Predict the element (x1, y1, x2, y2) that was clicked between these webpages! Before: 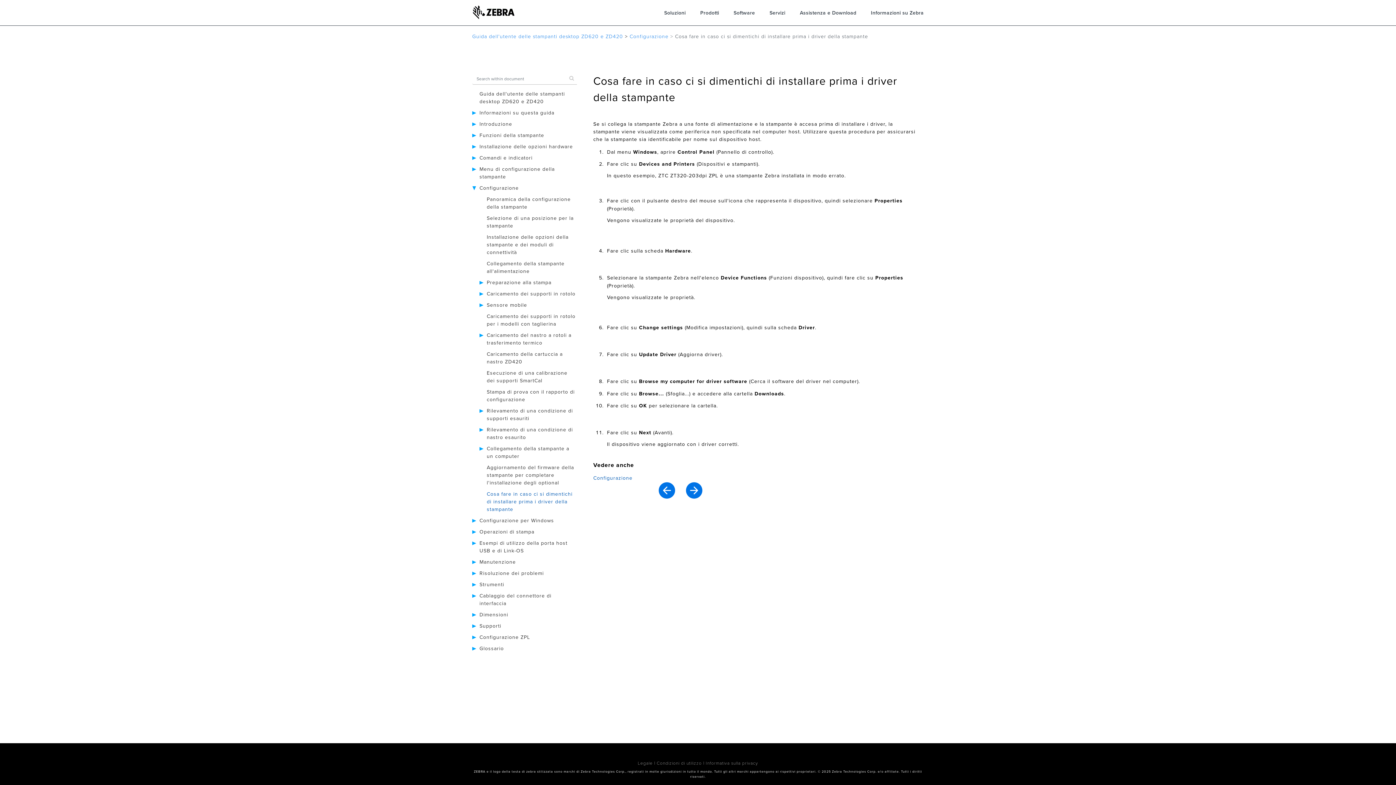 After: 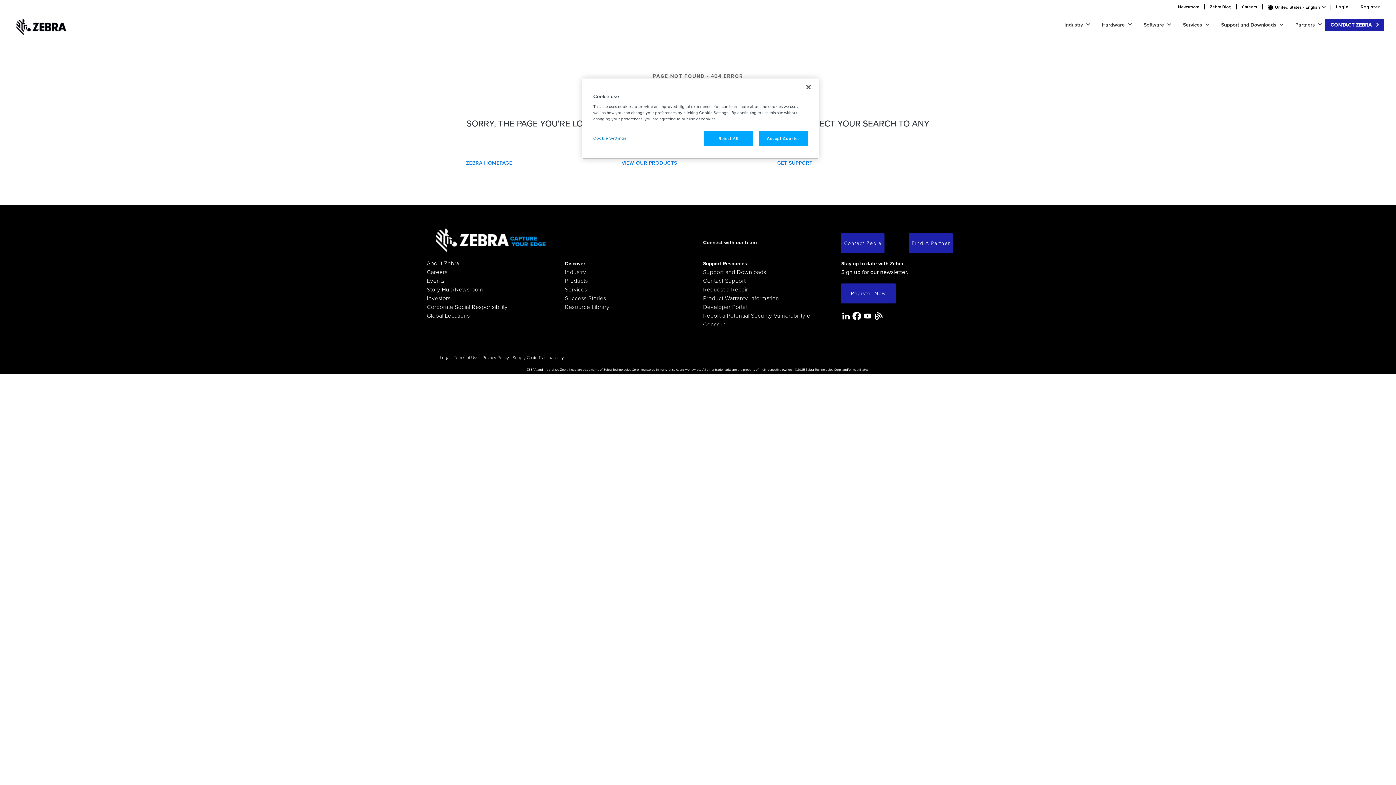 Action: bbox: (664, 8, 685, 16) label: Soluzioni